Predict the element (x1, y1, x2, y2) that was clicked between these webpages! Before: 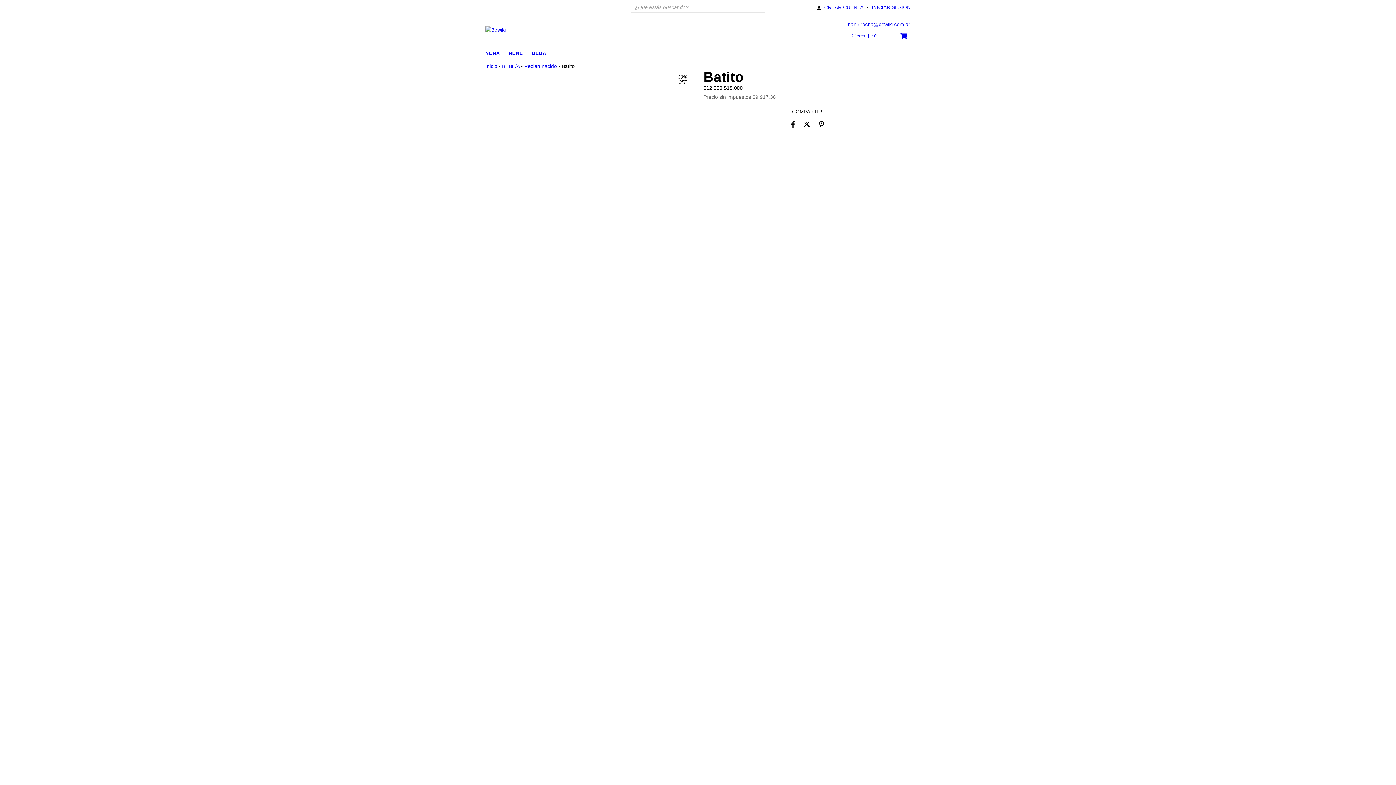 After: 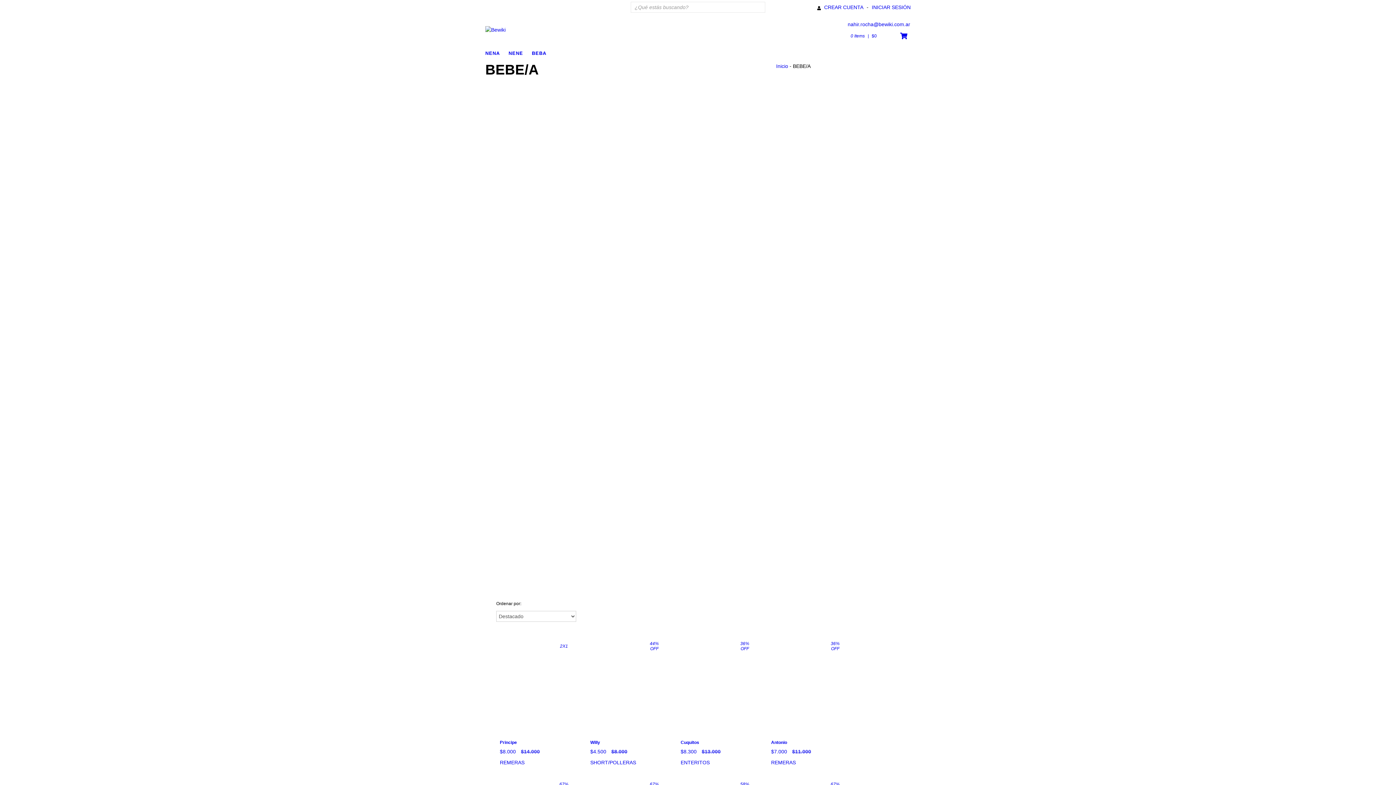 Action: bbox: (532, 48, 553, 57) label: BEBA